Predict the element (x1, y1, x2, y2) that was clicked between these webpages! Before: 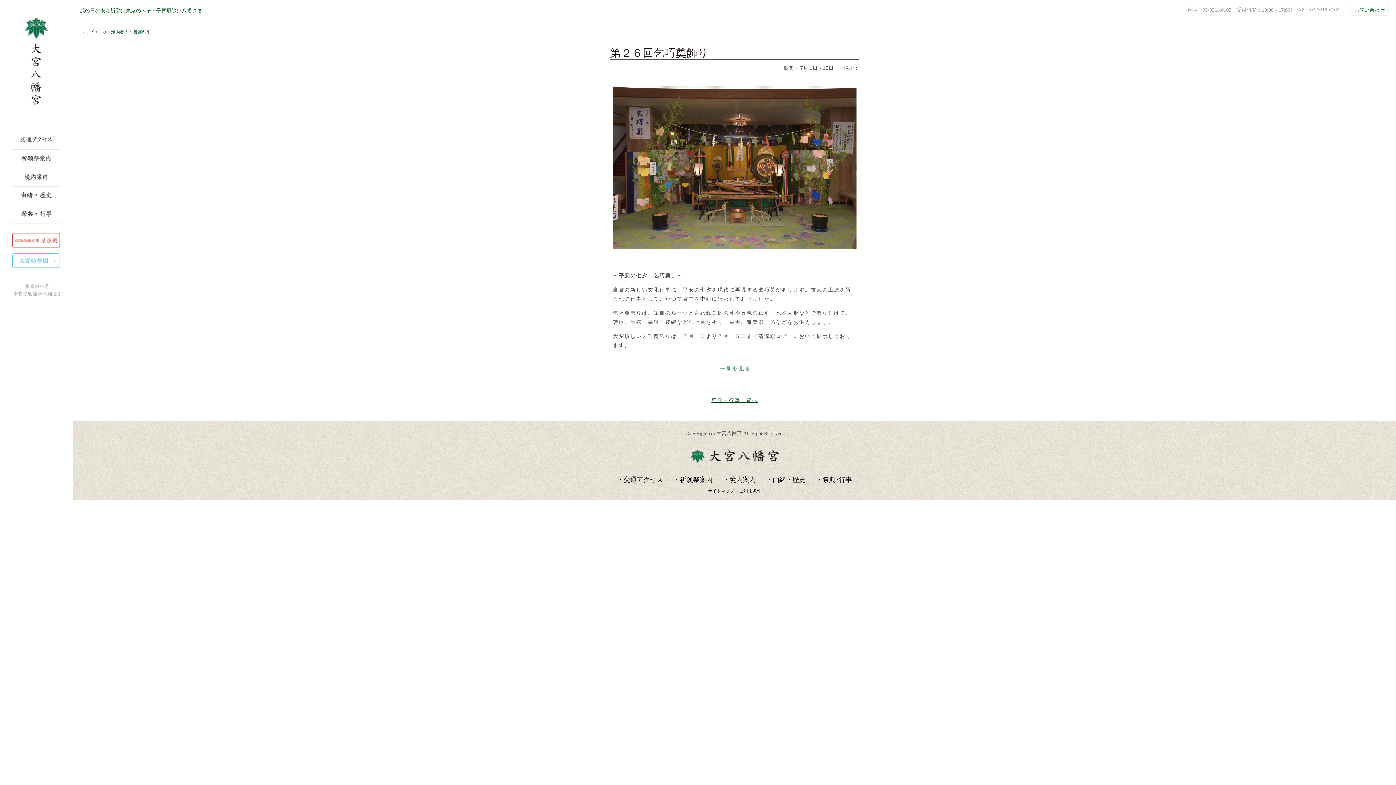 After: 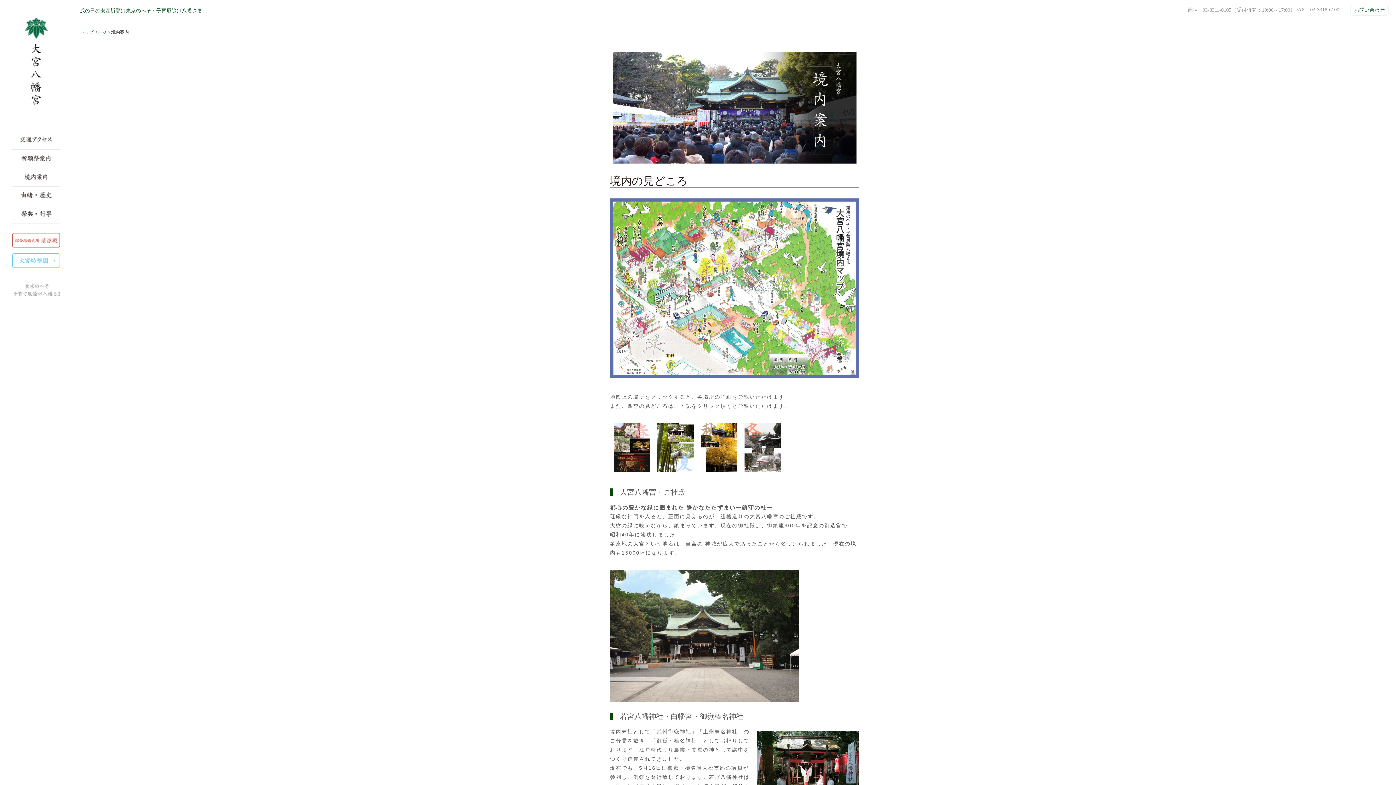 Action: bbox: (20, 175, 52, 181)